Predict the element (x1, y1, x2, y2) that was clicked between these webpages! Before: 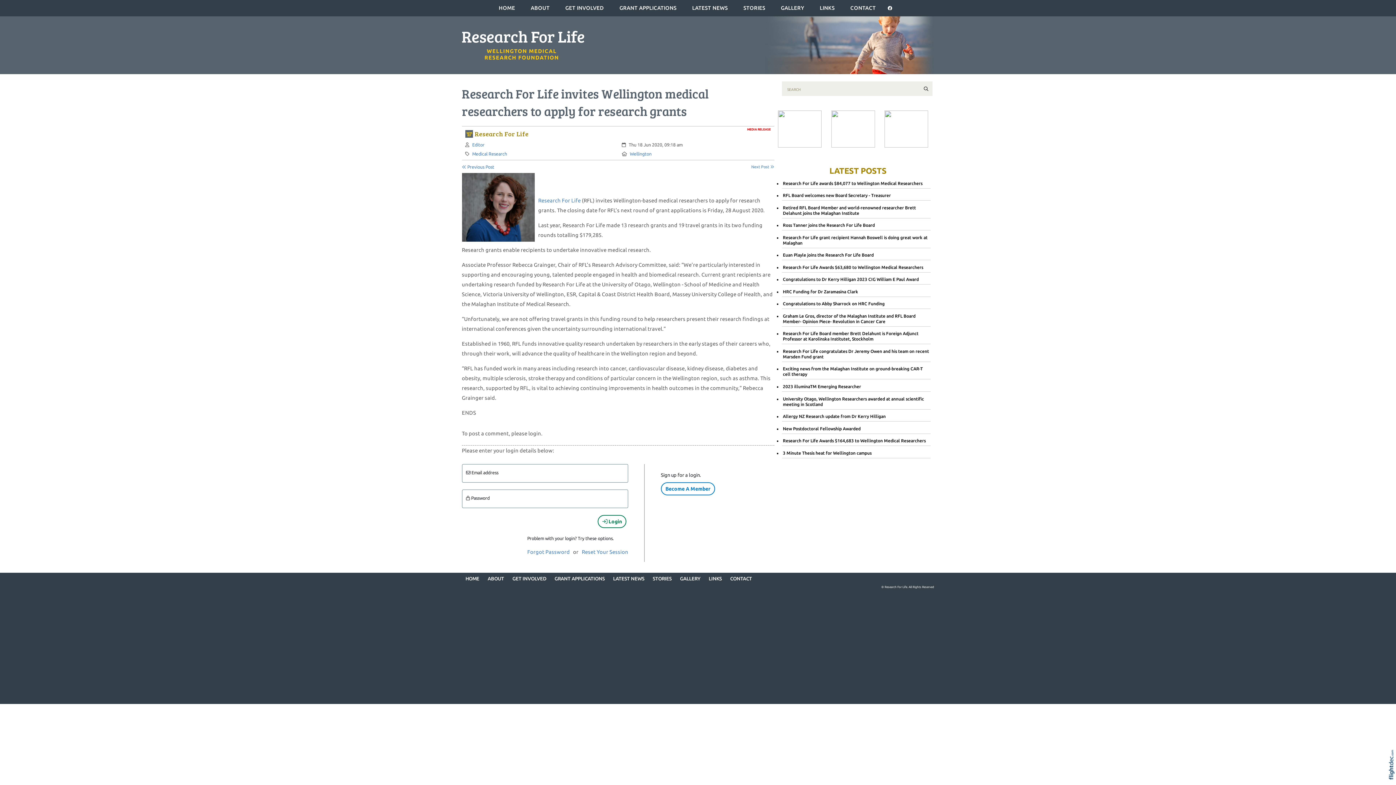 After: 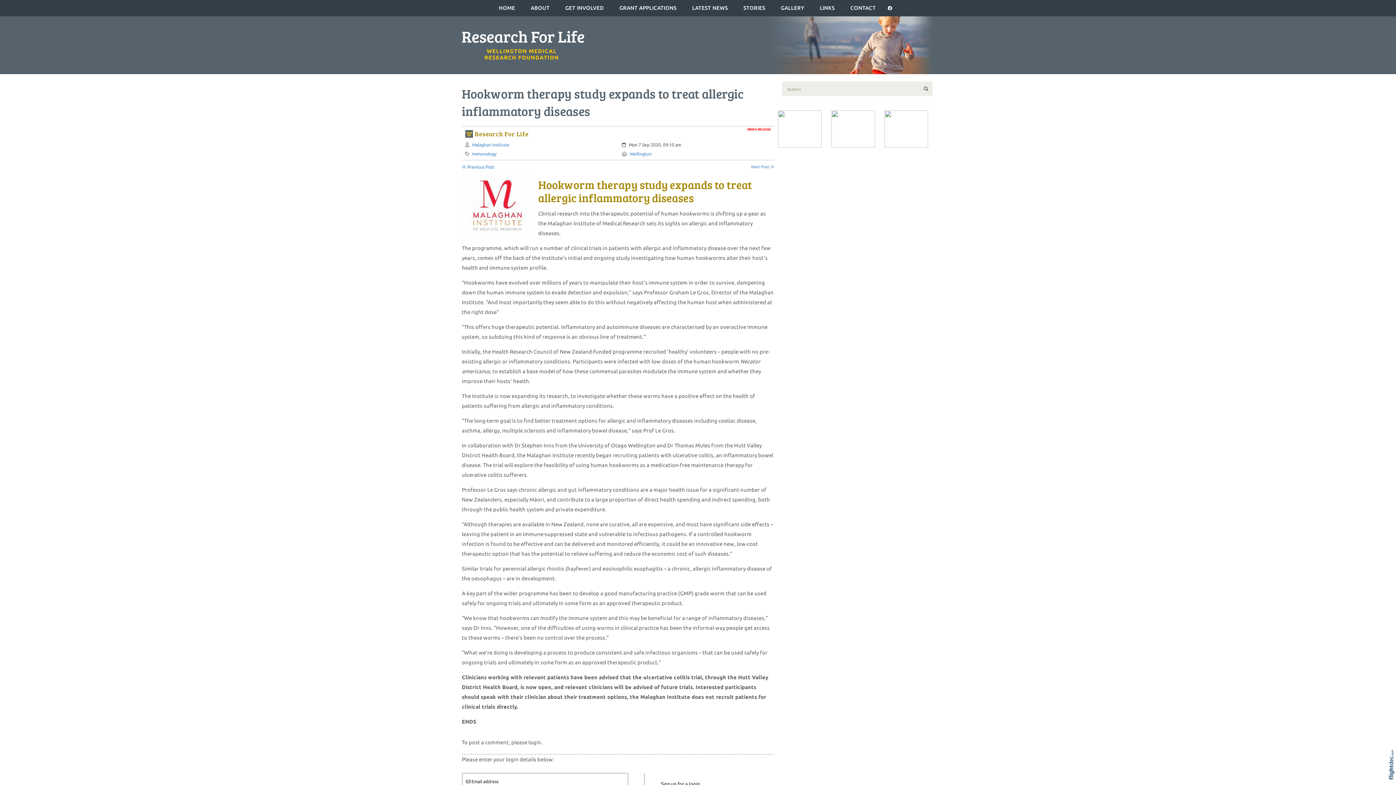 Action: label: Next Post  bbox: (708, 163, 774, 169)